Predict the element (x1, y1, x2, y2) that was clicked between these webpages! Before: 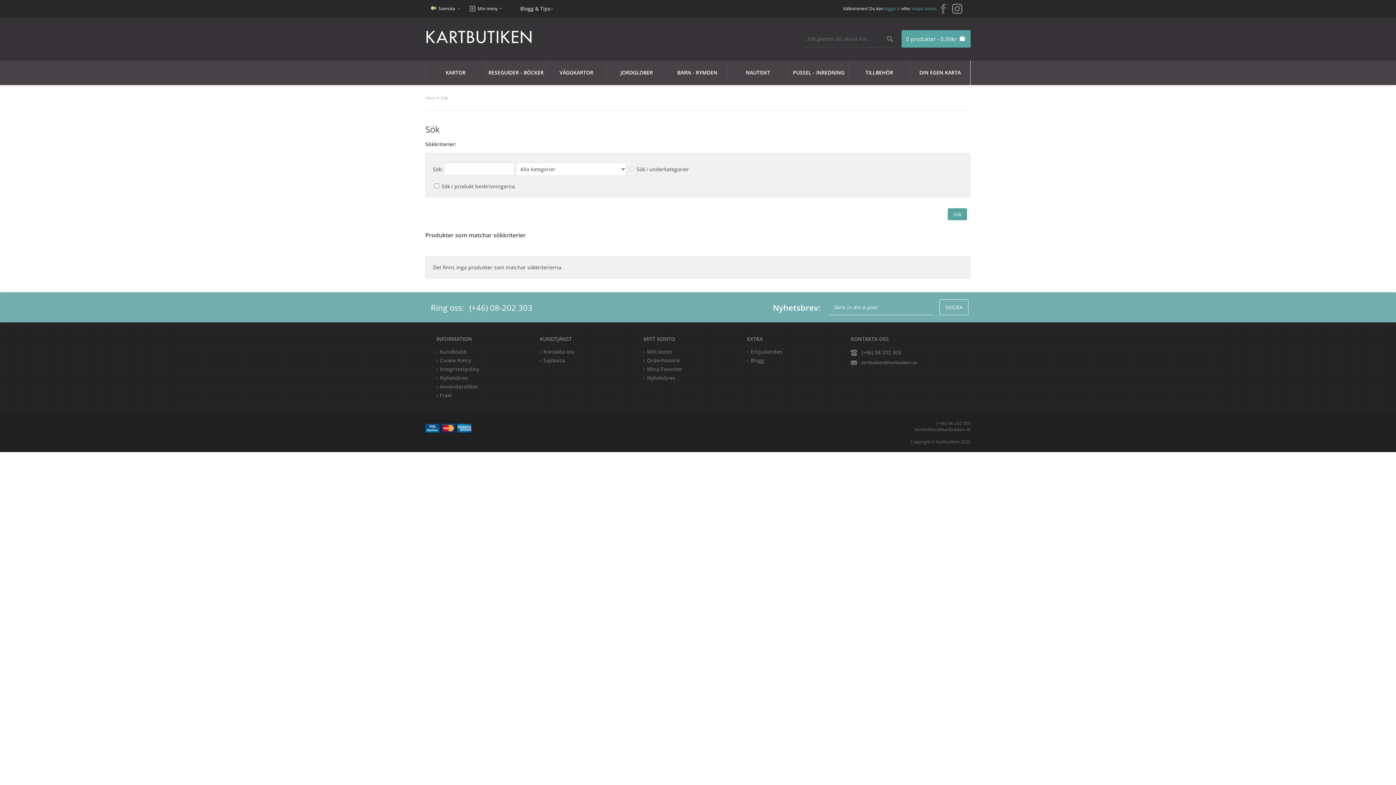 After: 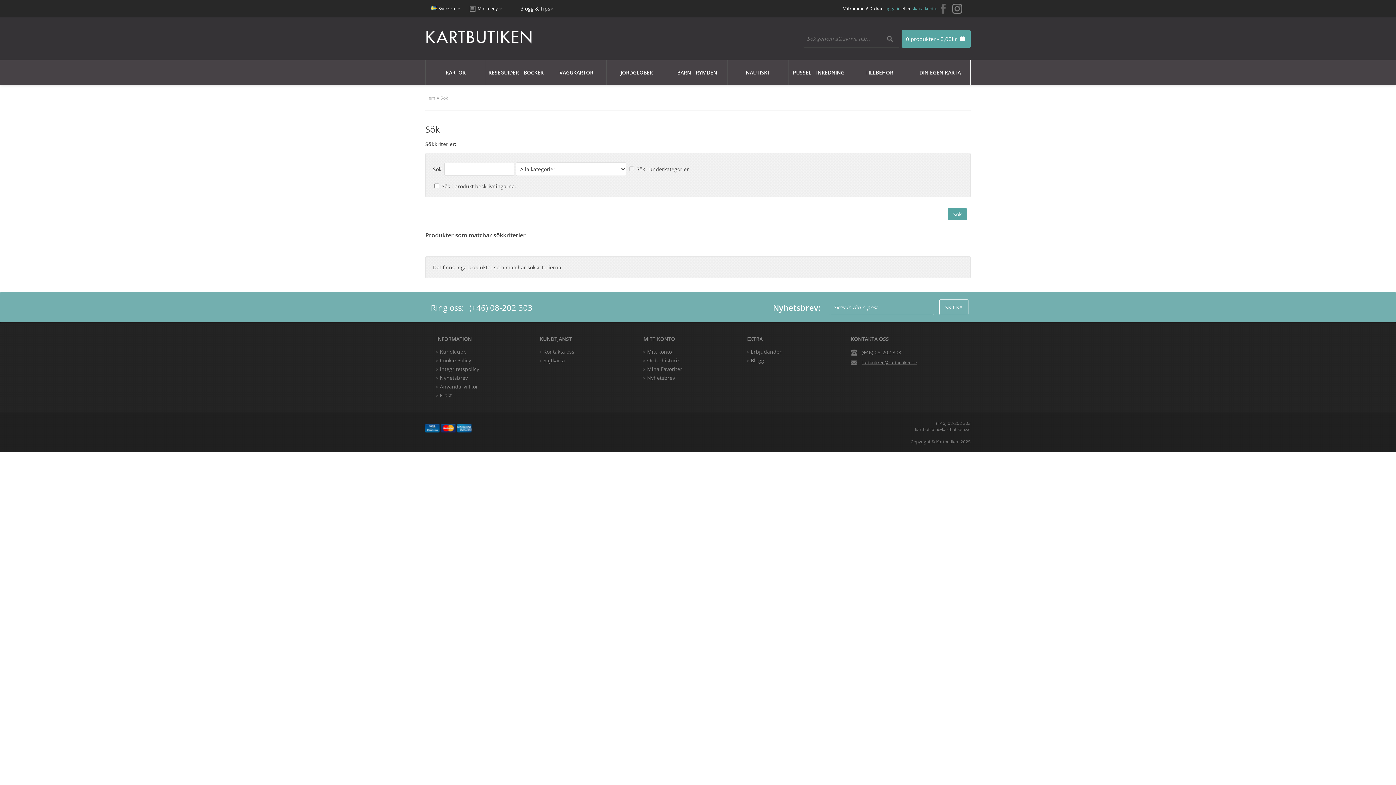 Action: label: kartbutiken@kartbutiken.se bbox: (861, 357, 970, 368)